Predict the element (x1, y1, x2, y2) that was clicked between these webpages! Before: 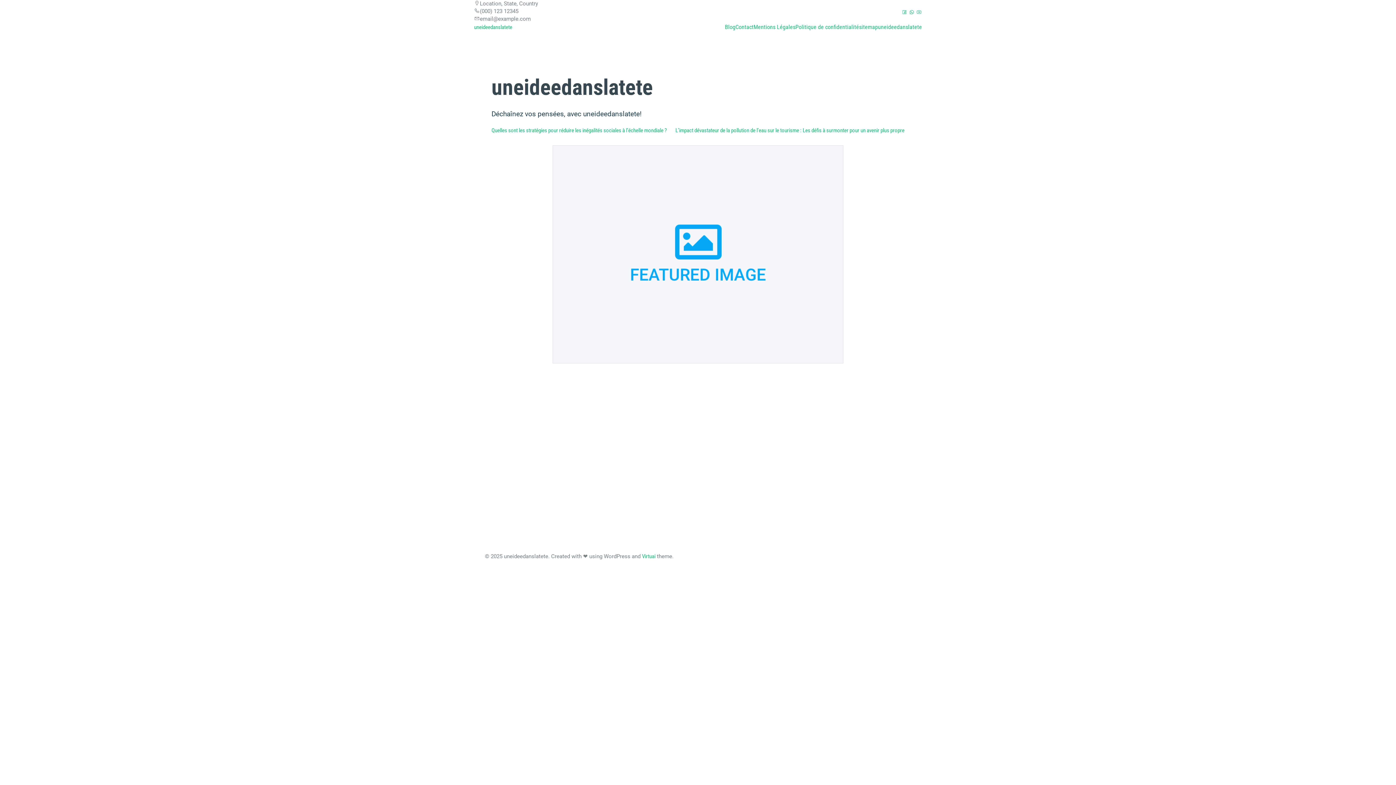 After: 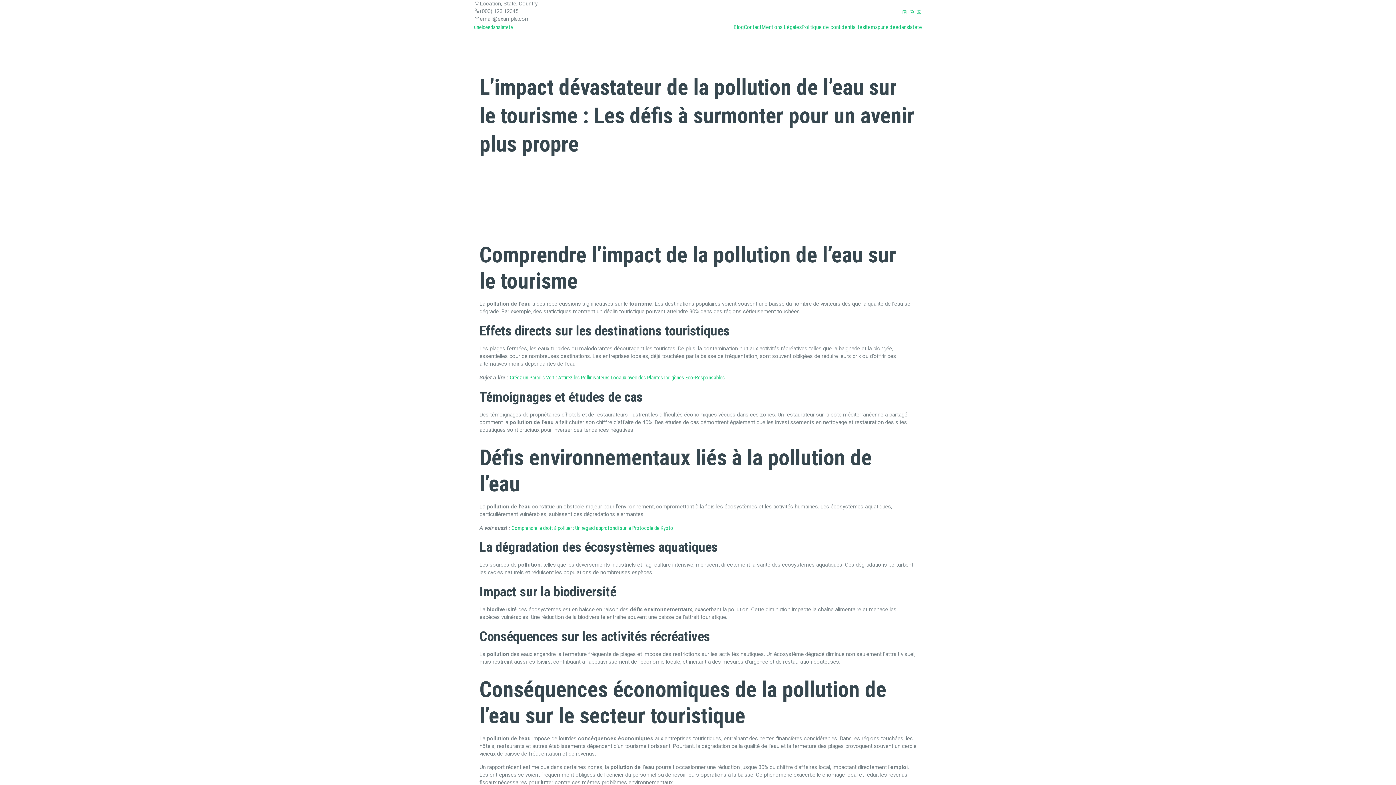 Action: label: L’impact dévastateur de la pollution de l’eau sur le tourisme : Les défis à surmonter pour un avenir plus propre bbox: (675, 126, 904, 134)